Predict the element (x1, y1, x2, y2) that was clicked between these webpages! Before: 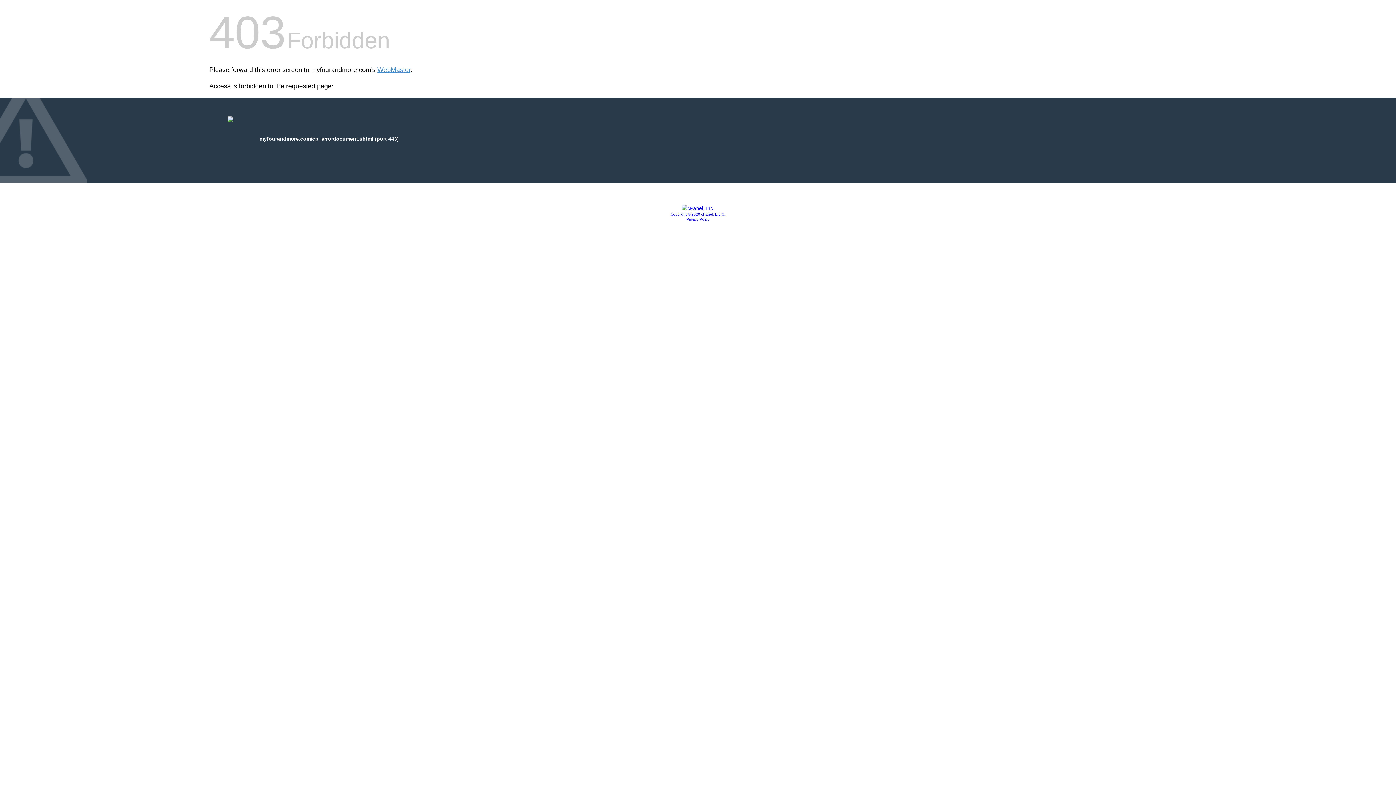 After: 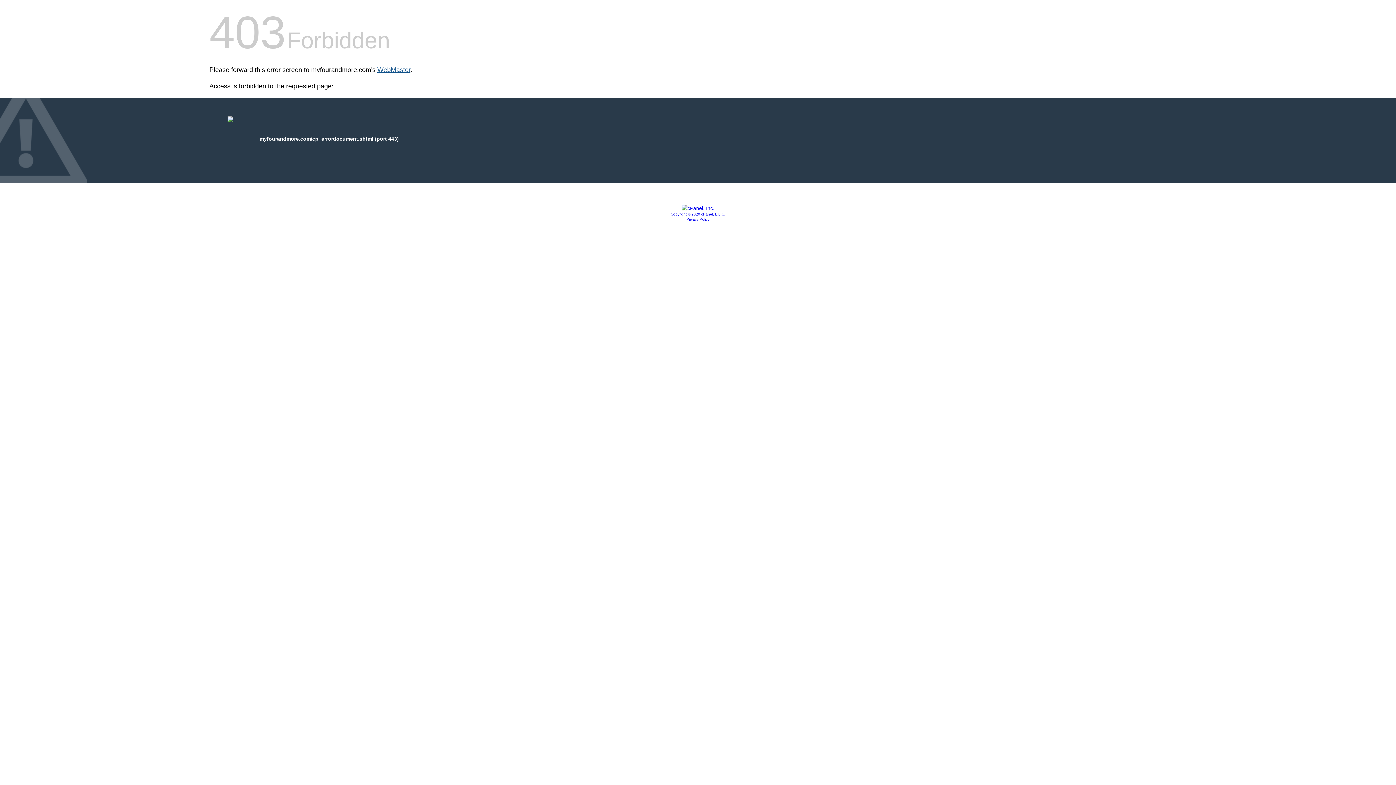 Action: label: WebMaster bbox: (377, 66, 410, 73)